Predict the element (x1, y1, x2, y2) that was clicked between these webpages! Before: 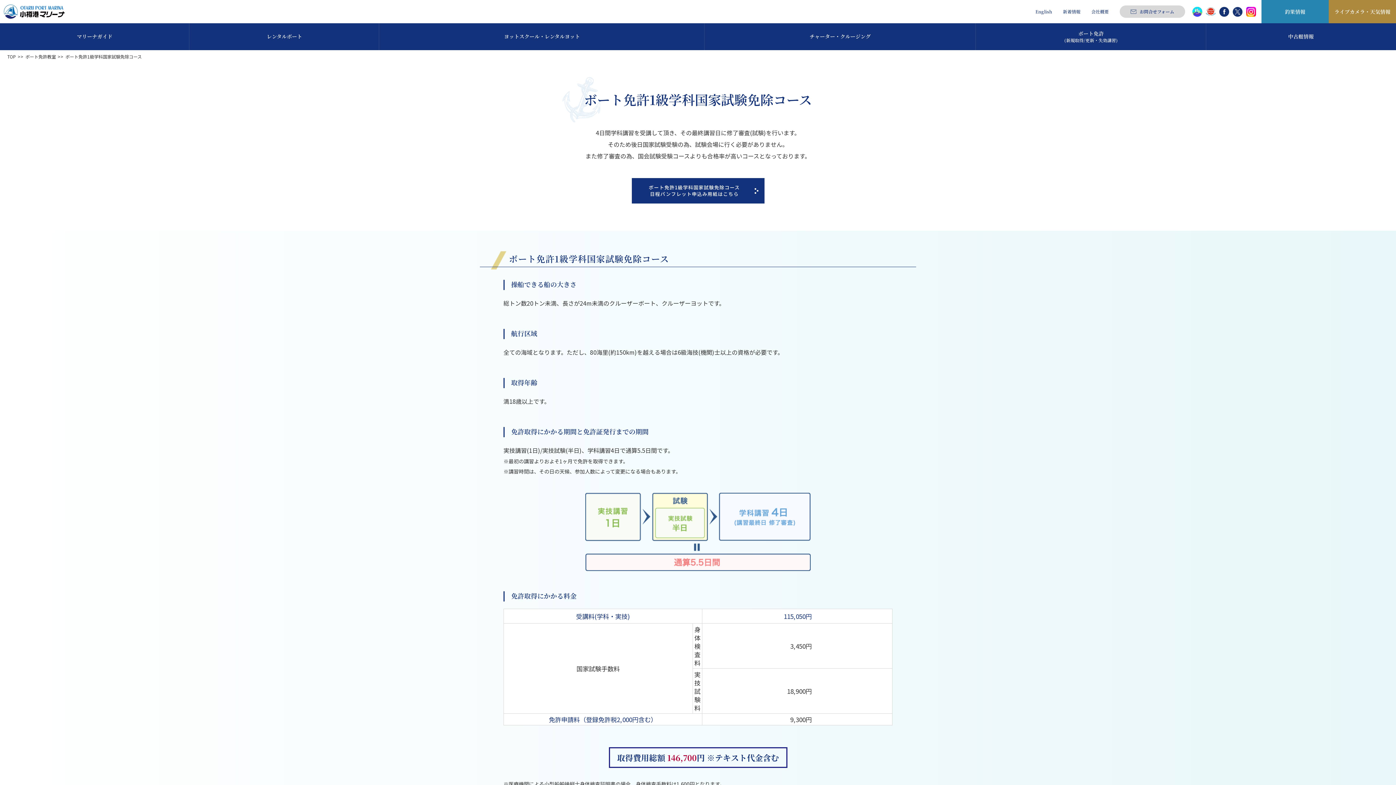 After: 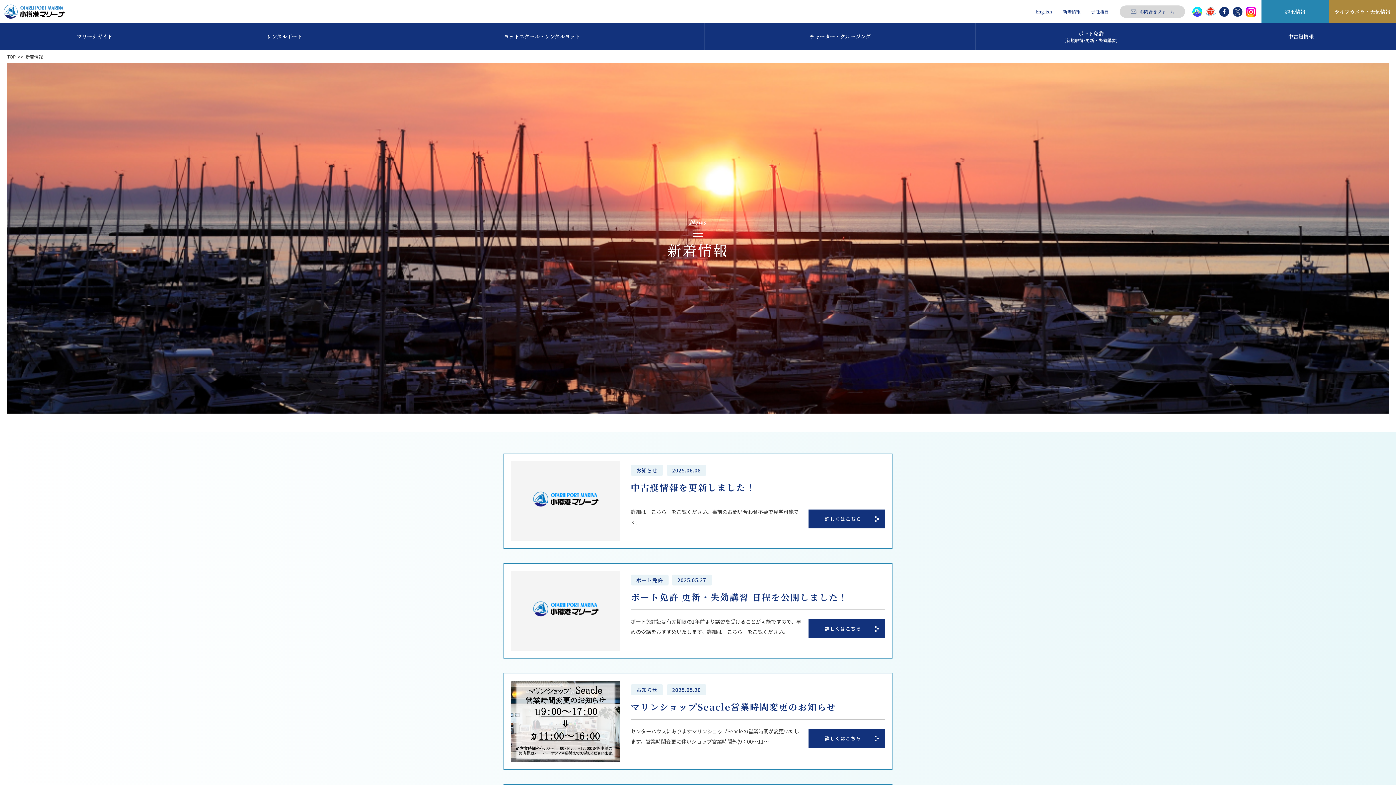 Action: bbox: (1063, 8, 1080, 14) label: 新着情報